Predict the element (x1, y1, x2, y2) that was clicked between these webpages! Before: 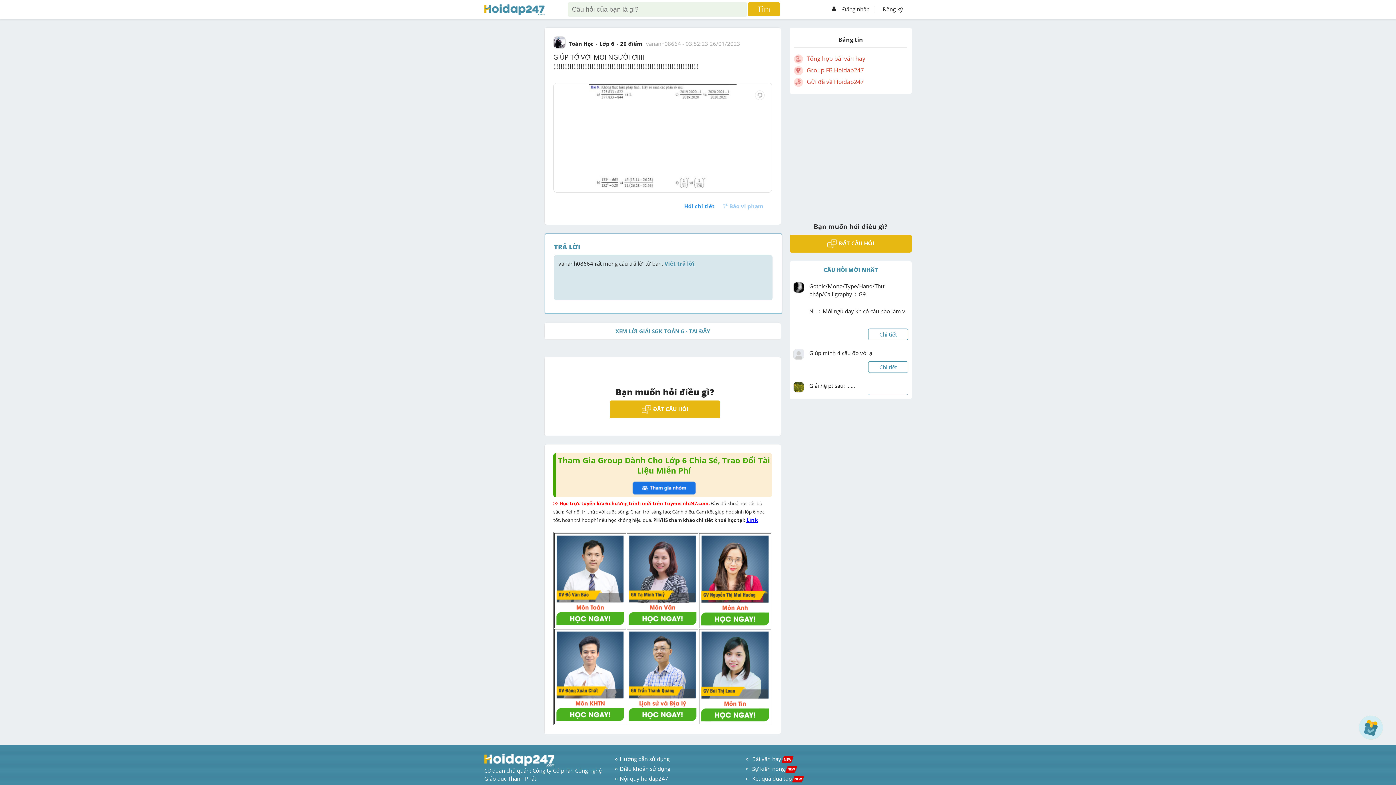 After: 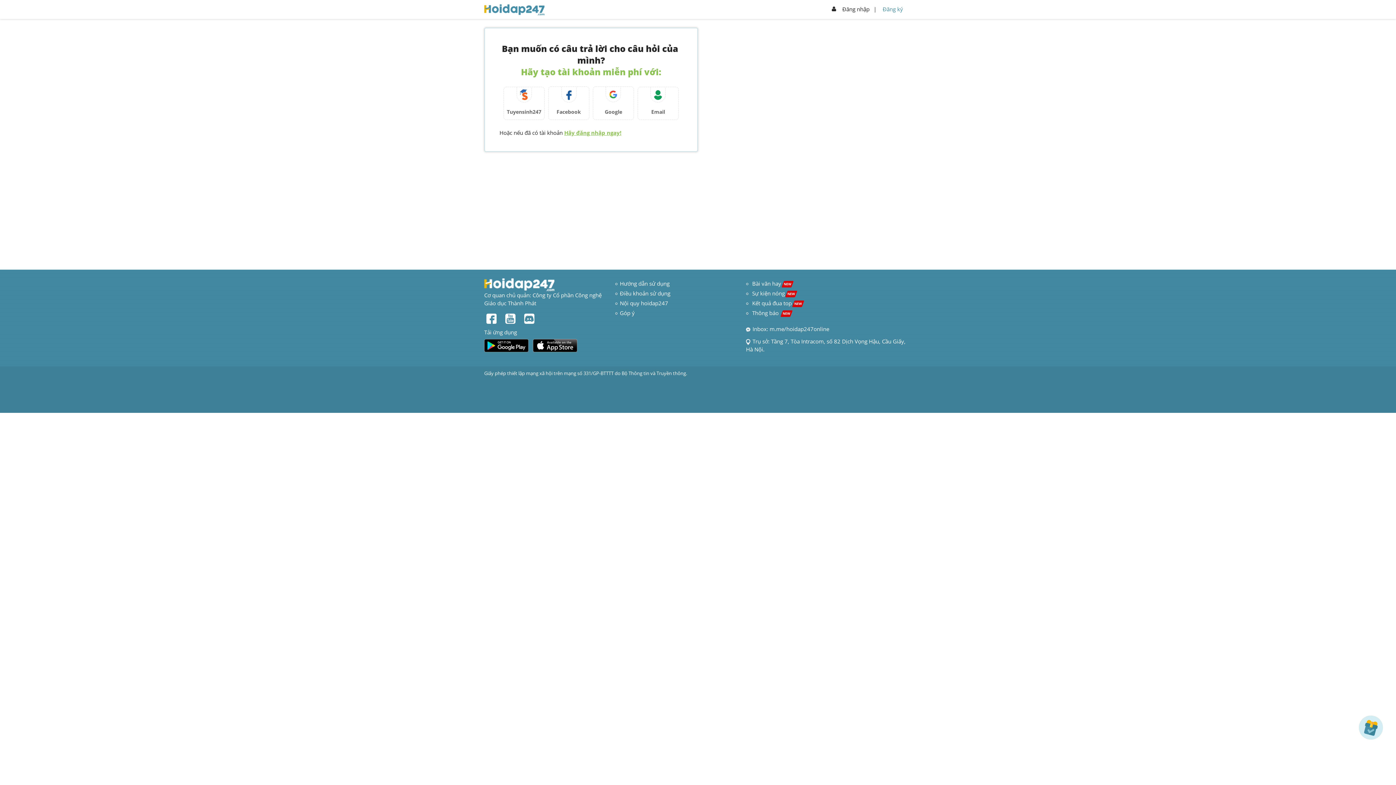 Action: label: Đăng ký bbox: (878, 3, 903, 14)